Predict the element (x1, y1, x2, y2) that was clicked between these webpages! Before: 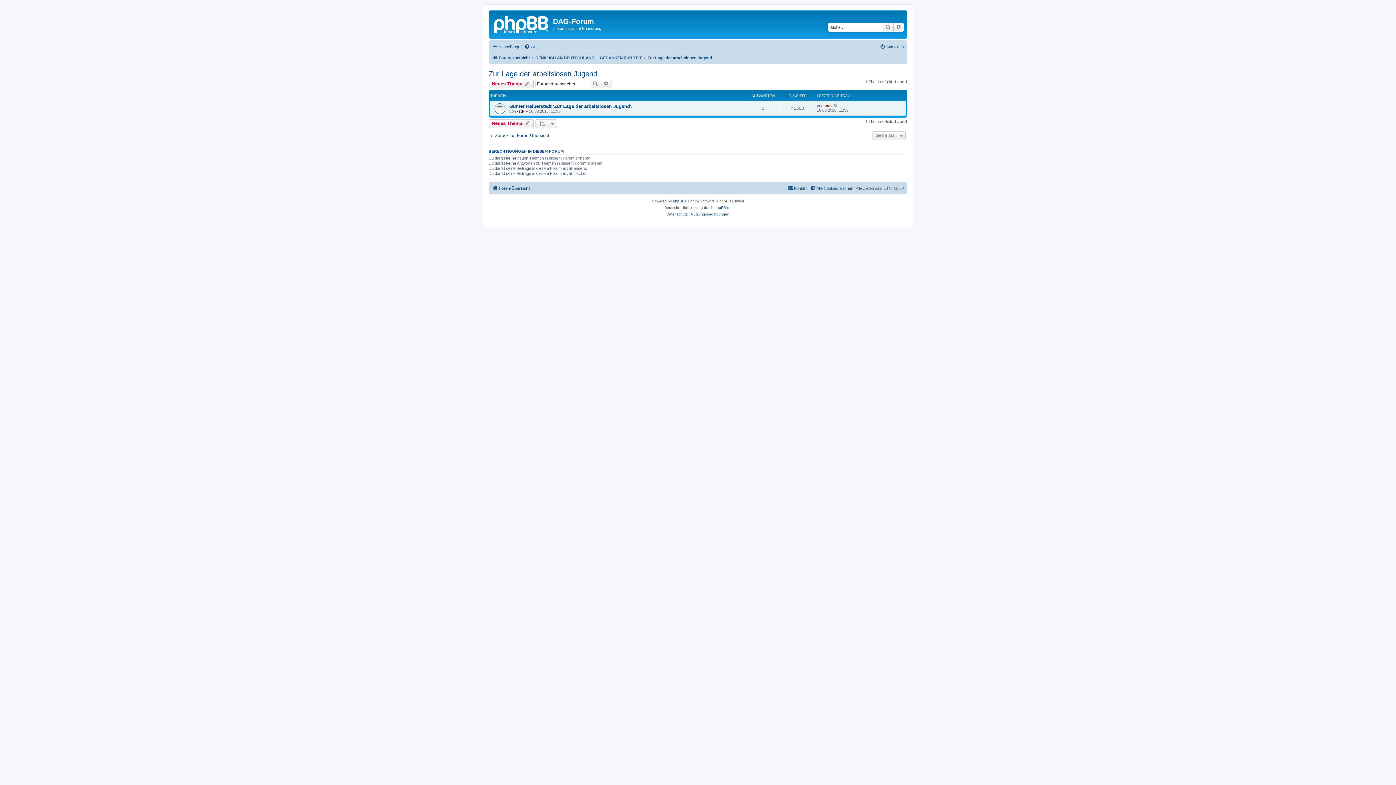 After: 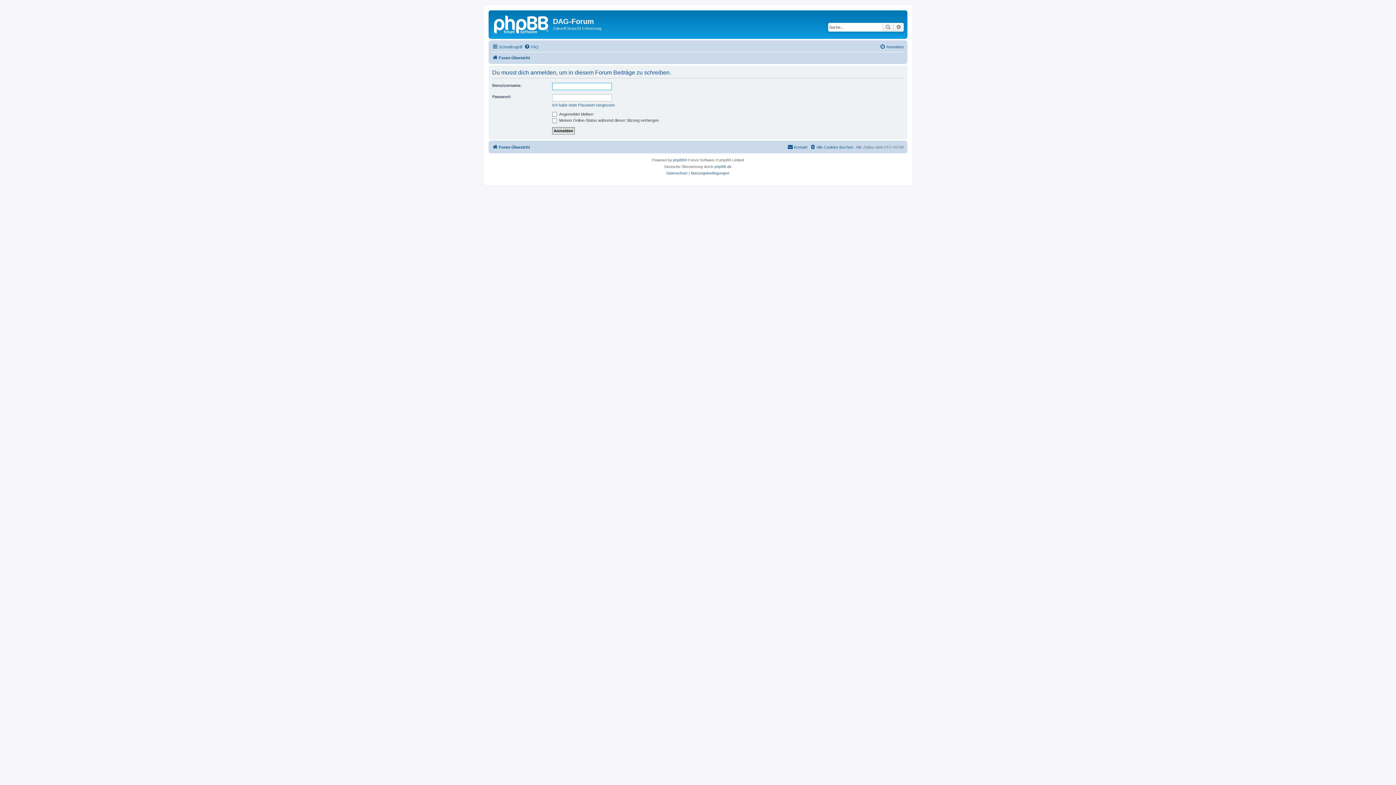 Action: bbox: (488, 119, 533, 127) label: Neues Thema 